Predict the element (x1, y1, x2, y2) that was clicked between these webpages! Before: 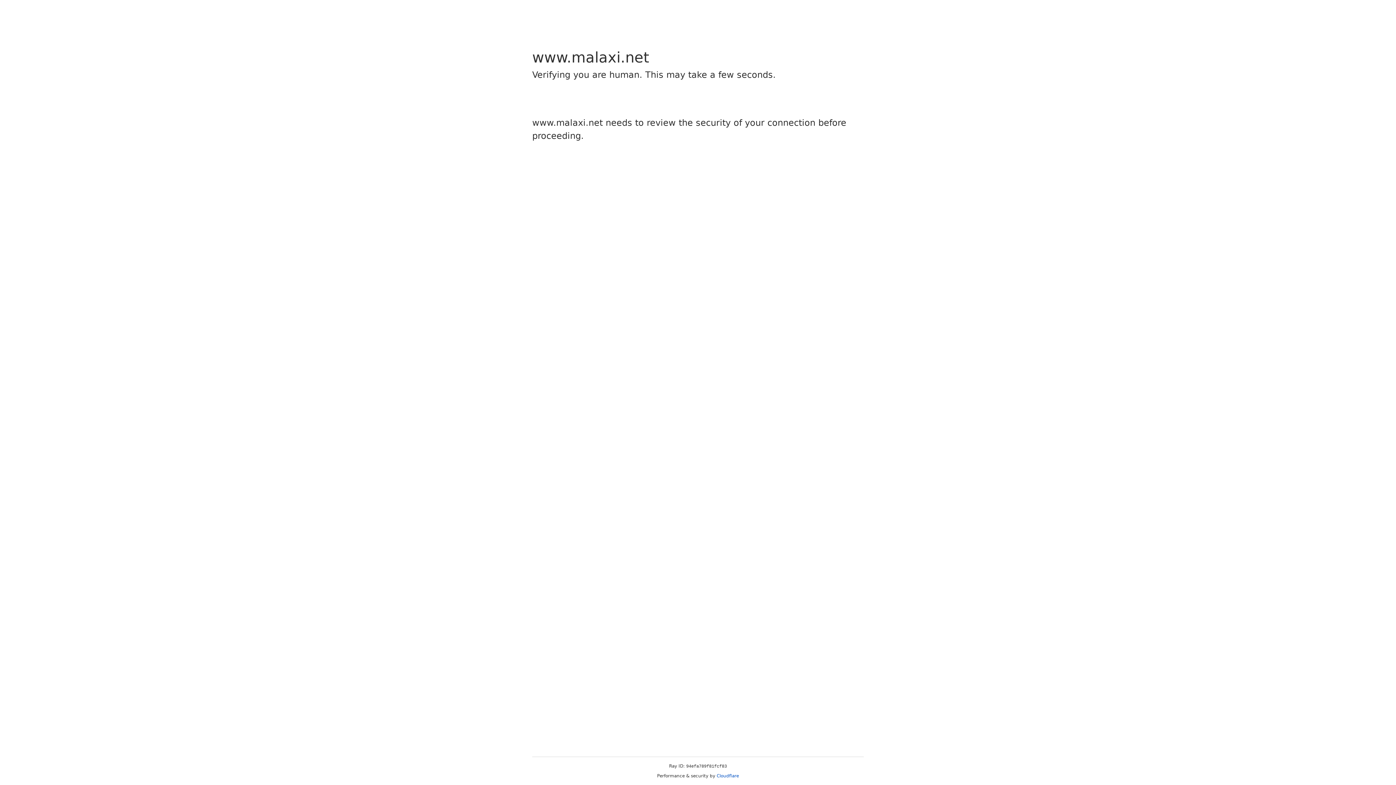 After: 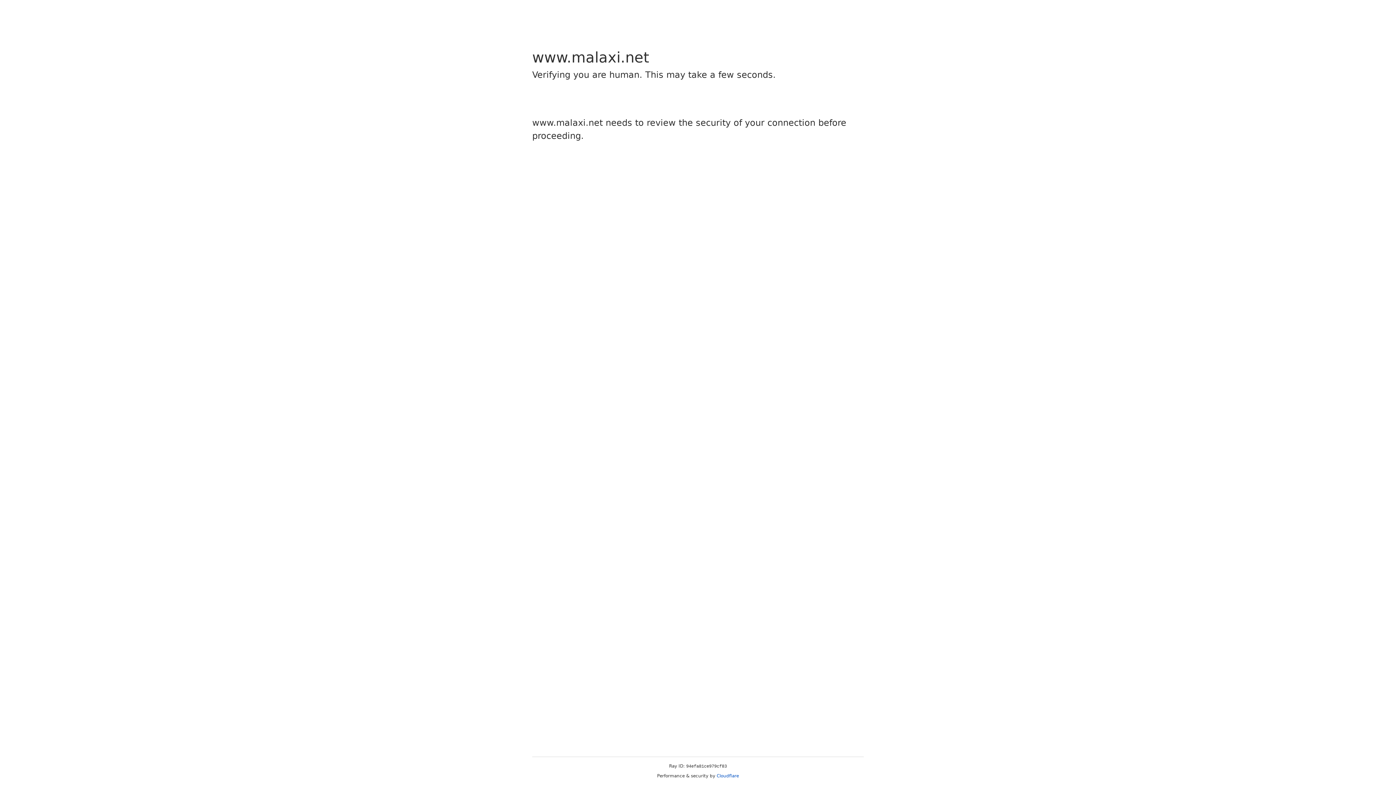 Action: bbox: (716, 773, 739, 778) label: Cloudflare